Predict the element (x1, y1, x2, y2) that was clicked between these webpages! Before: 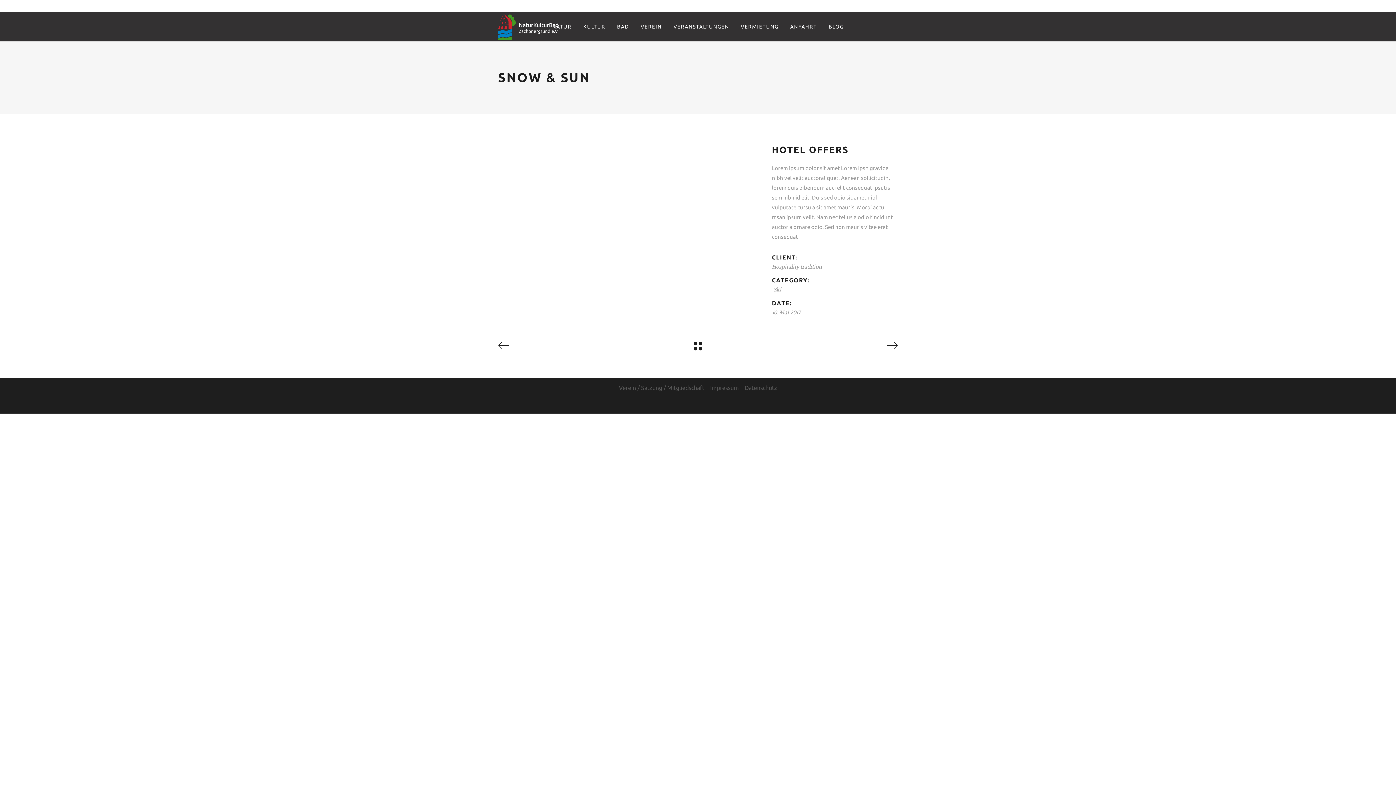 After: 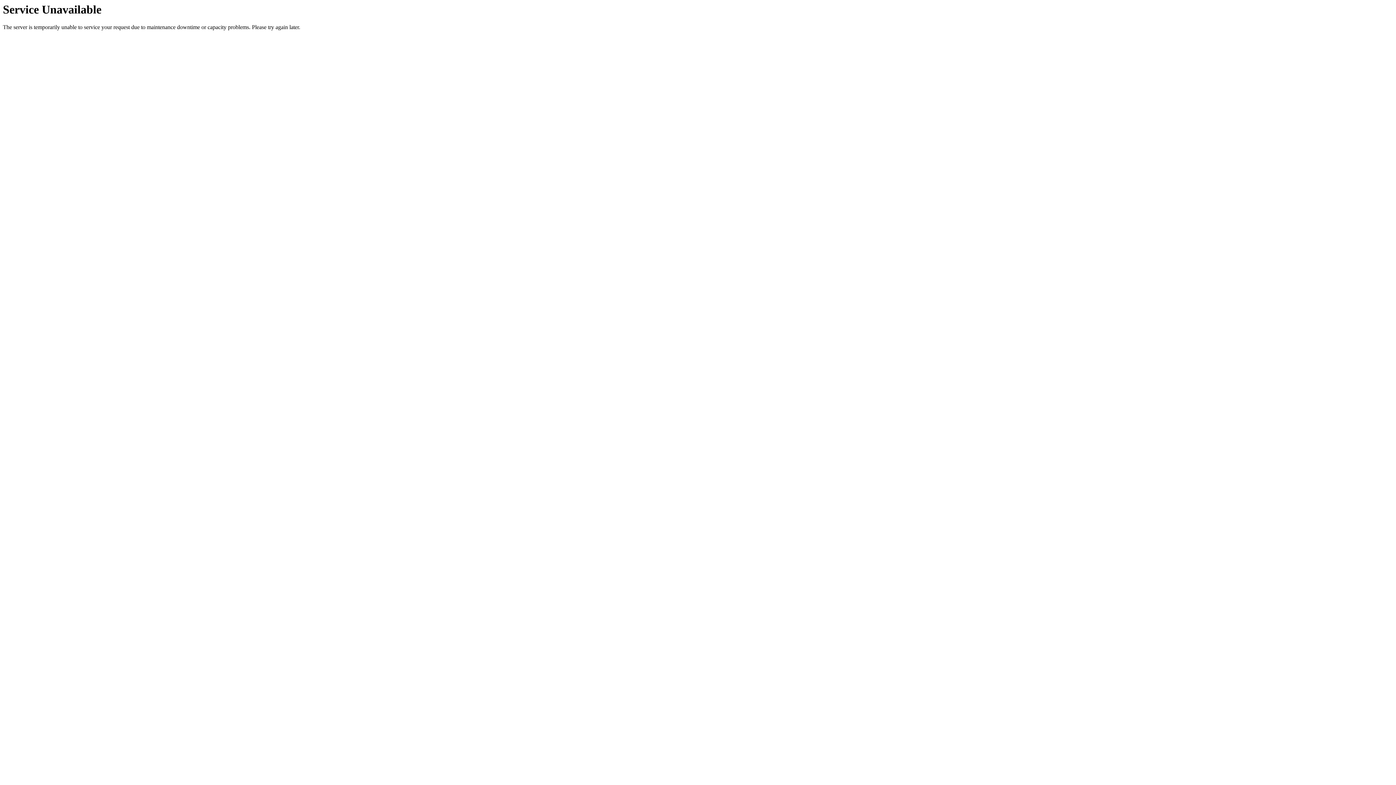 Action: bbox: (498, 14, 558, 39)